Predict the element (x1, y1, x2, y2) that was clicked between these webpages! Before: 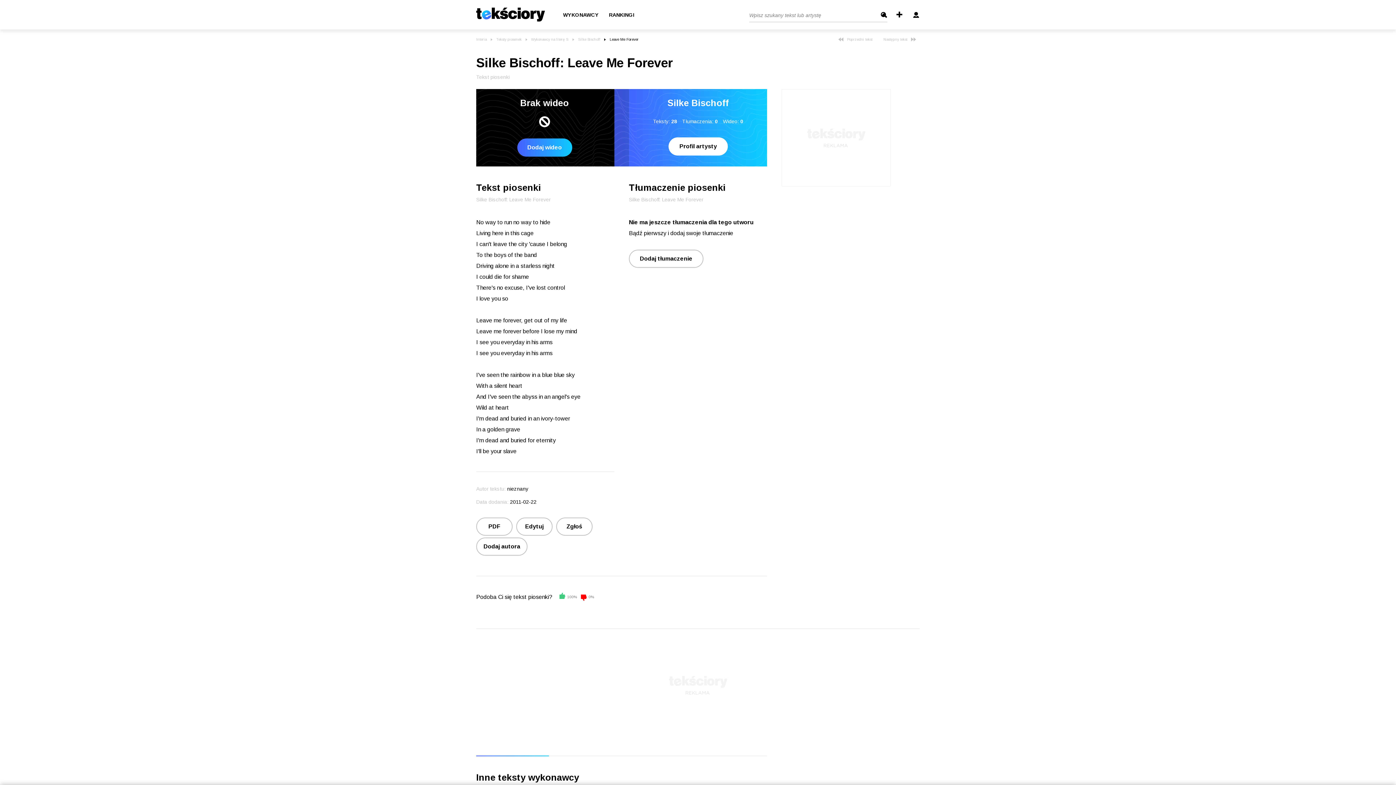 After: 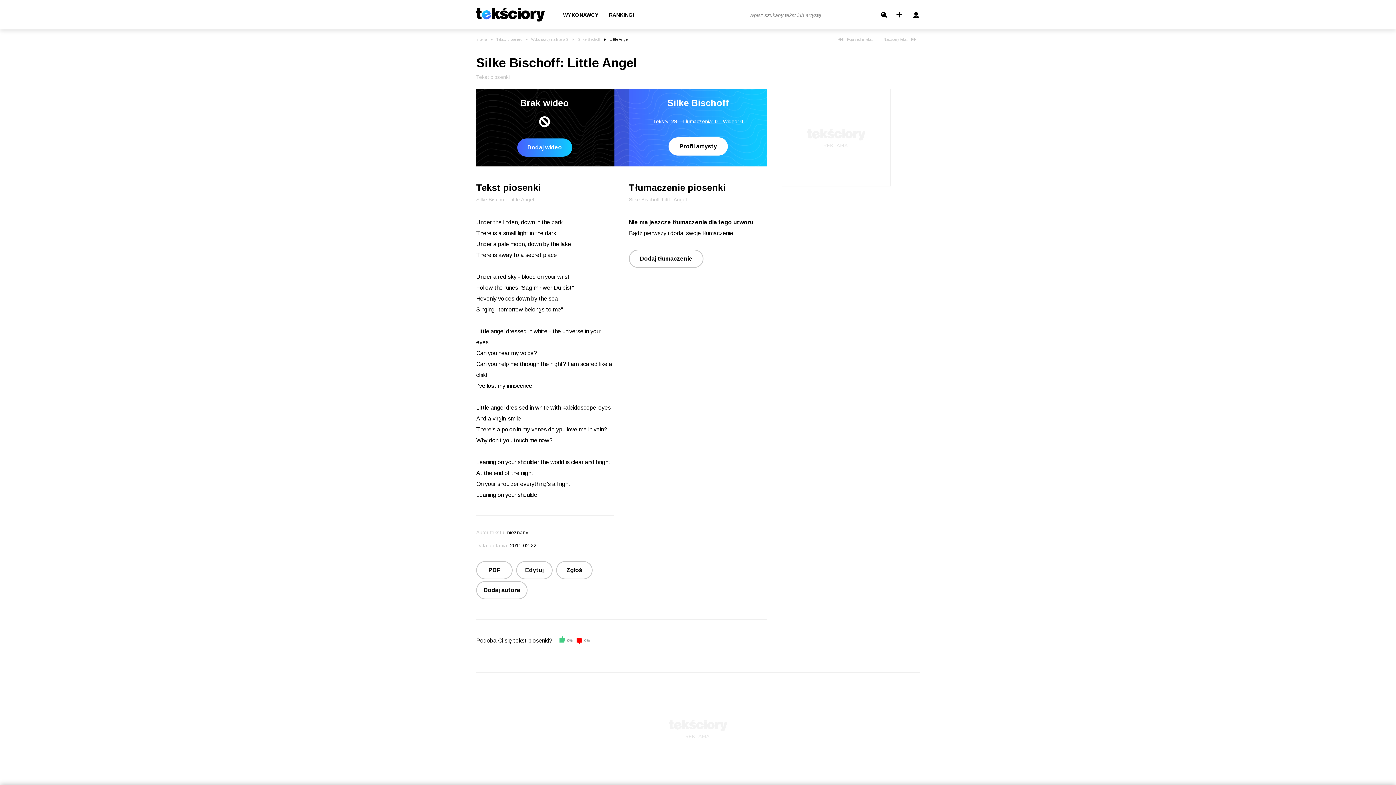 Action: bbox: (883, 37, 919, 41) label: Następny tekst